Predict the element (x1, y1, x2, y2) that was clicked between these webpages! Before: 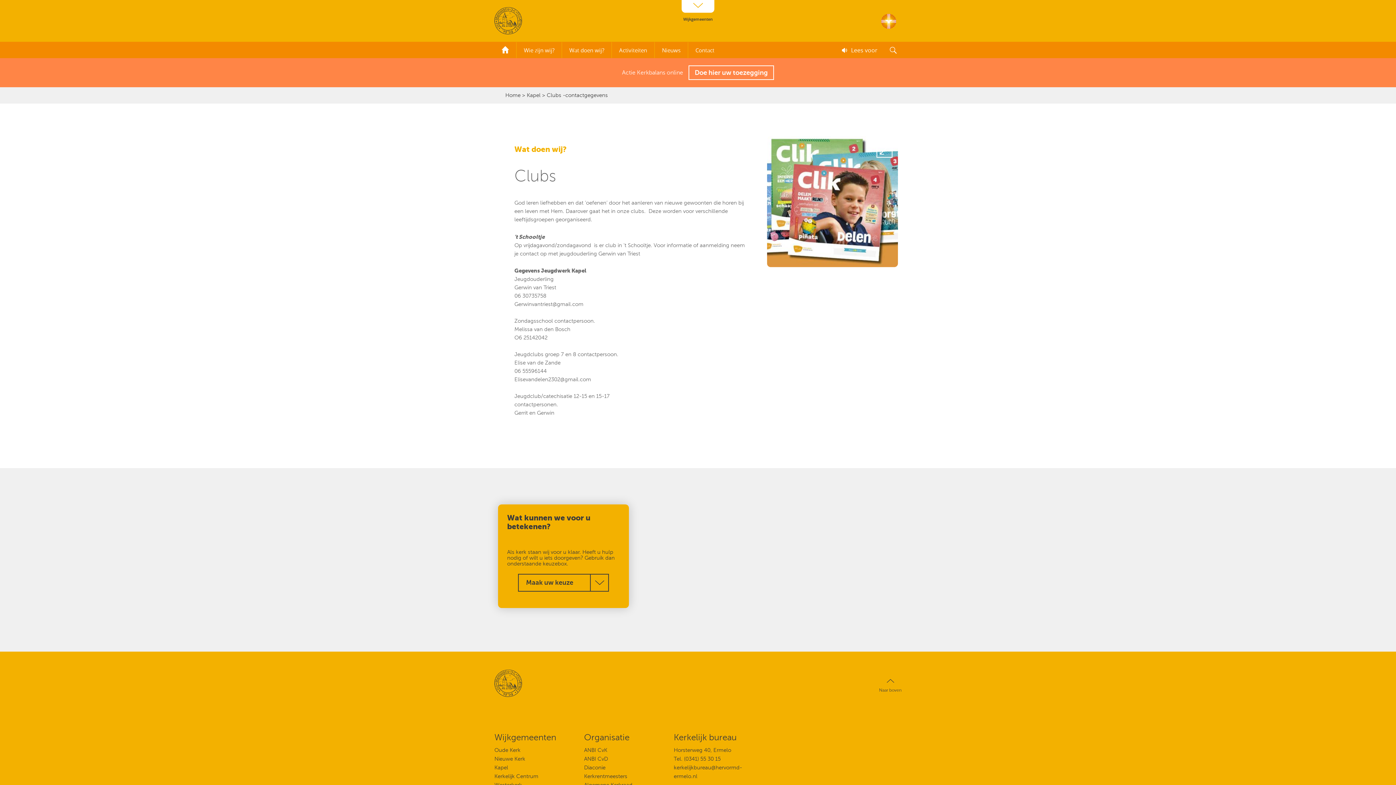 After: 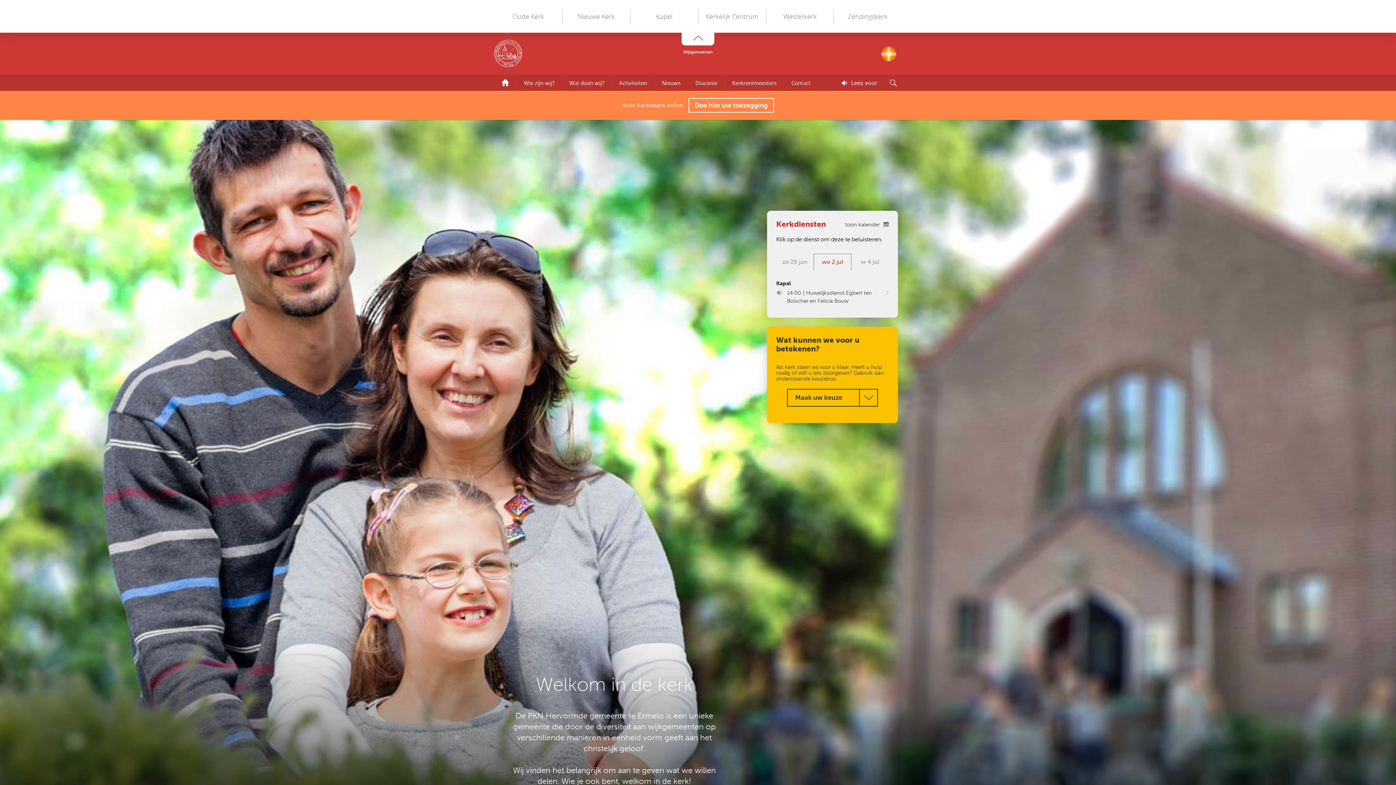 Action: label: Home bbox: (505, 92, 520, 98)